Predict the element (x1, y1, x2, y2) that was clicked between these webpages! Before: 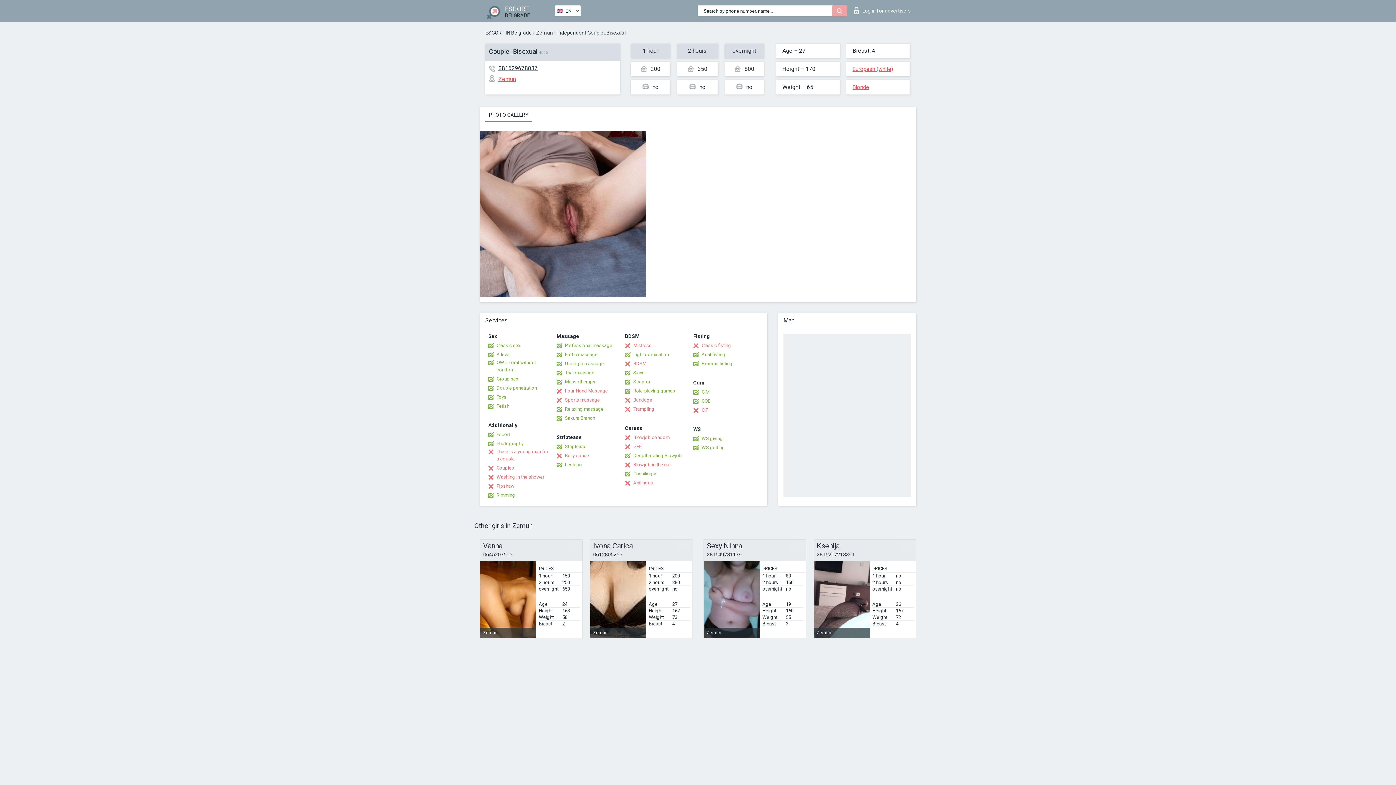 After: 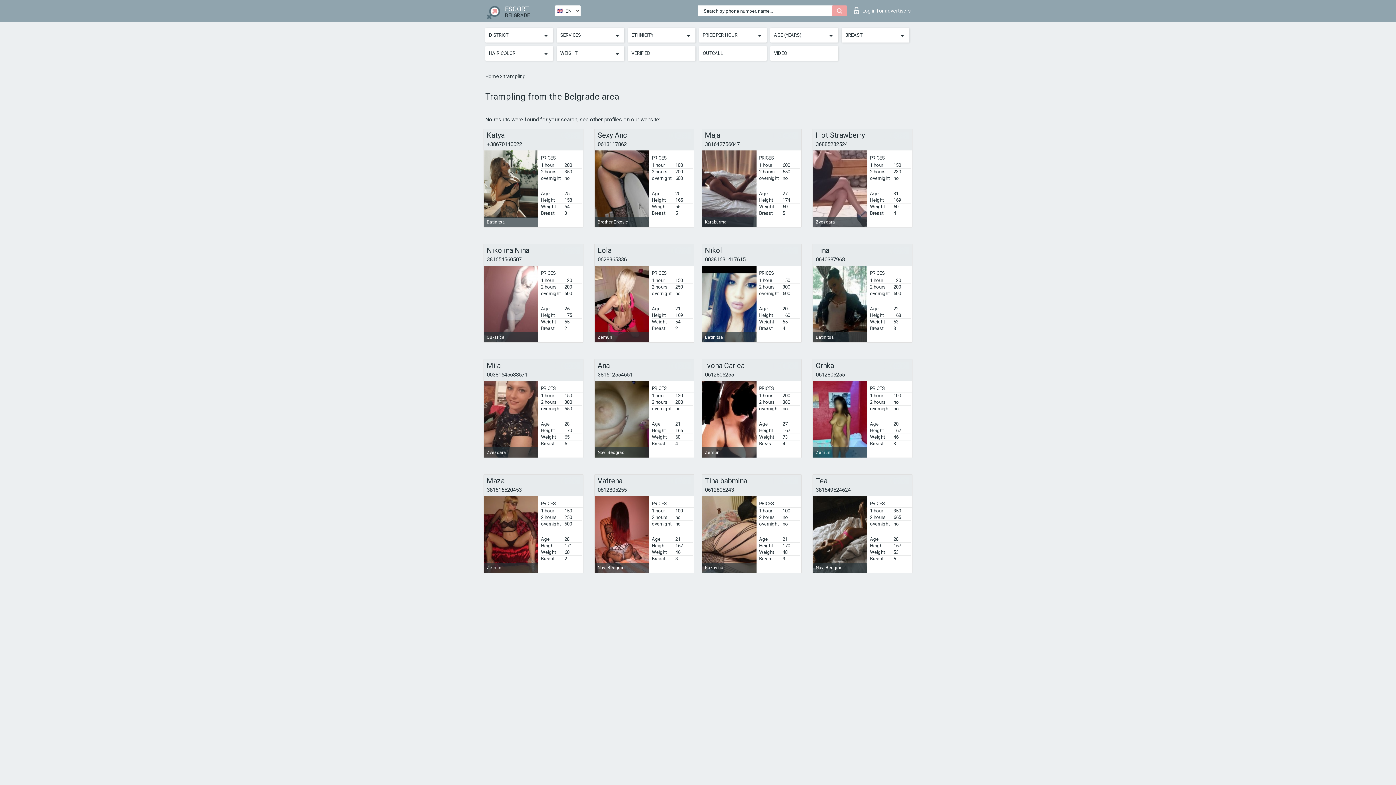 Action: label: Trampling bbox: (625, 405, 654, 413)